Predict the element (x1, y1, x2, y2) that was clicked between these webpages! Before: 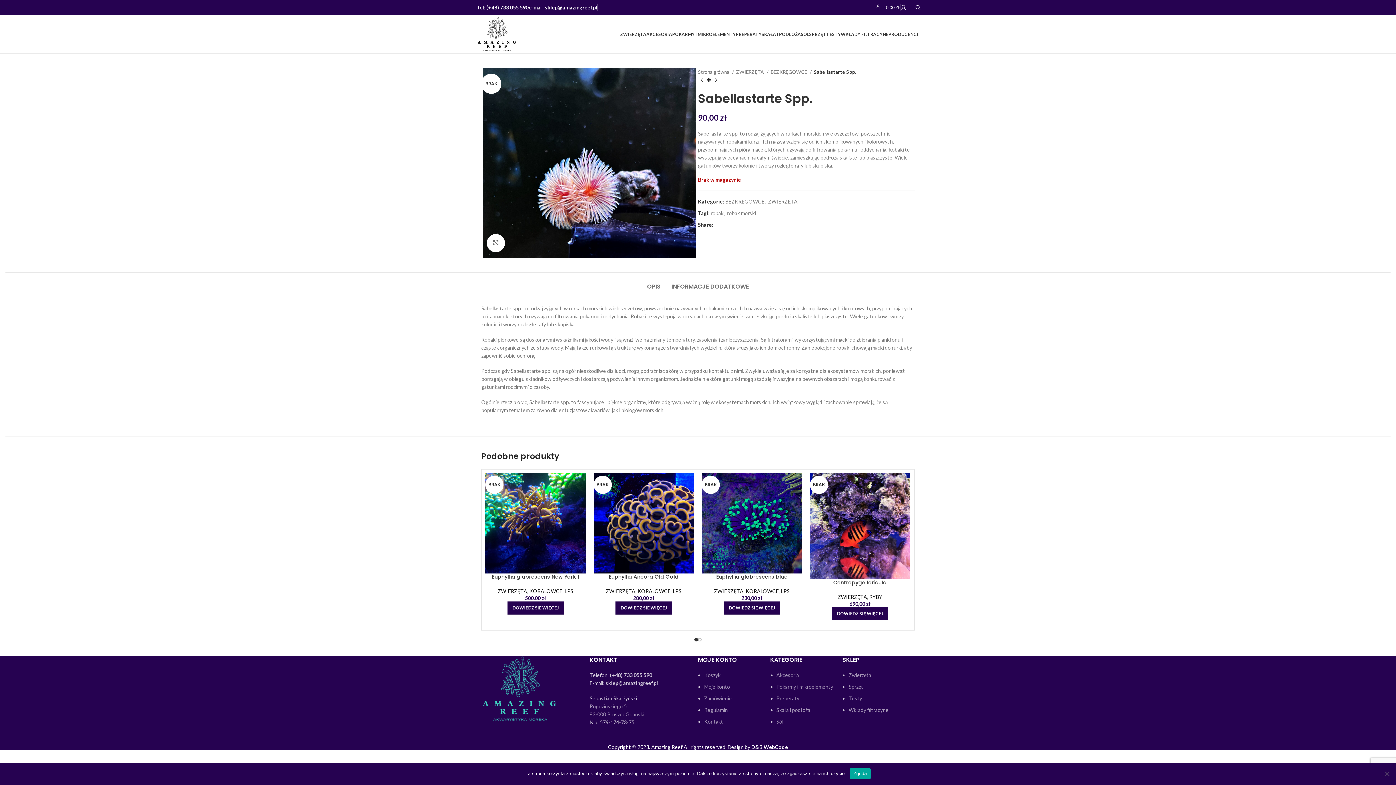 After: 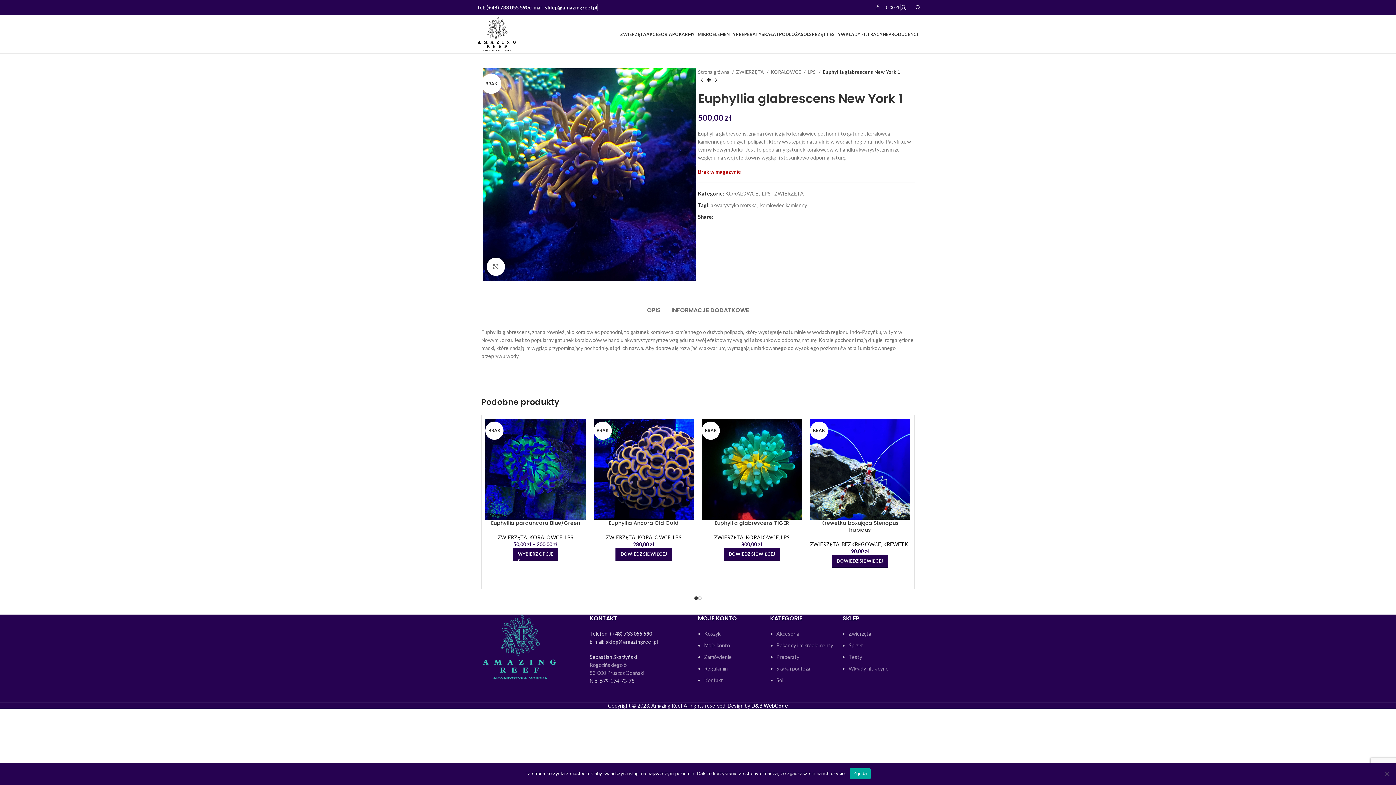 Action: bbox: (485, 473, 586, 573) label: BRAK